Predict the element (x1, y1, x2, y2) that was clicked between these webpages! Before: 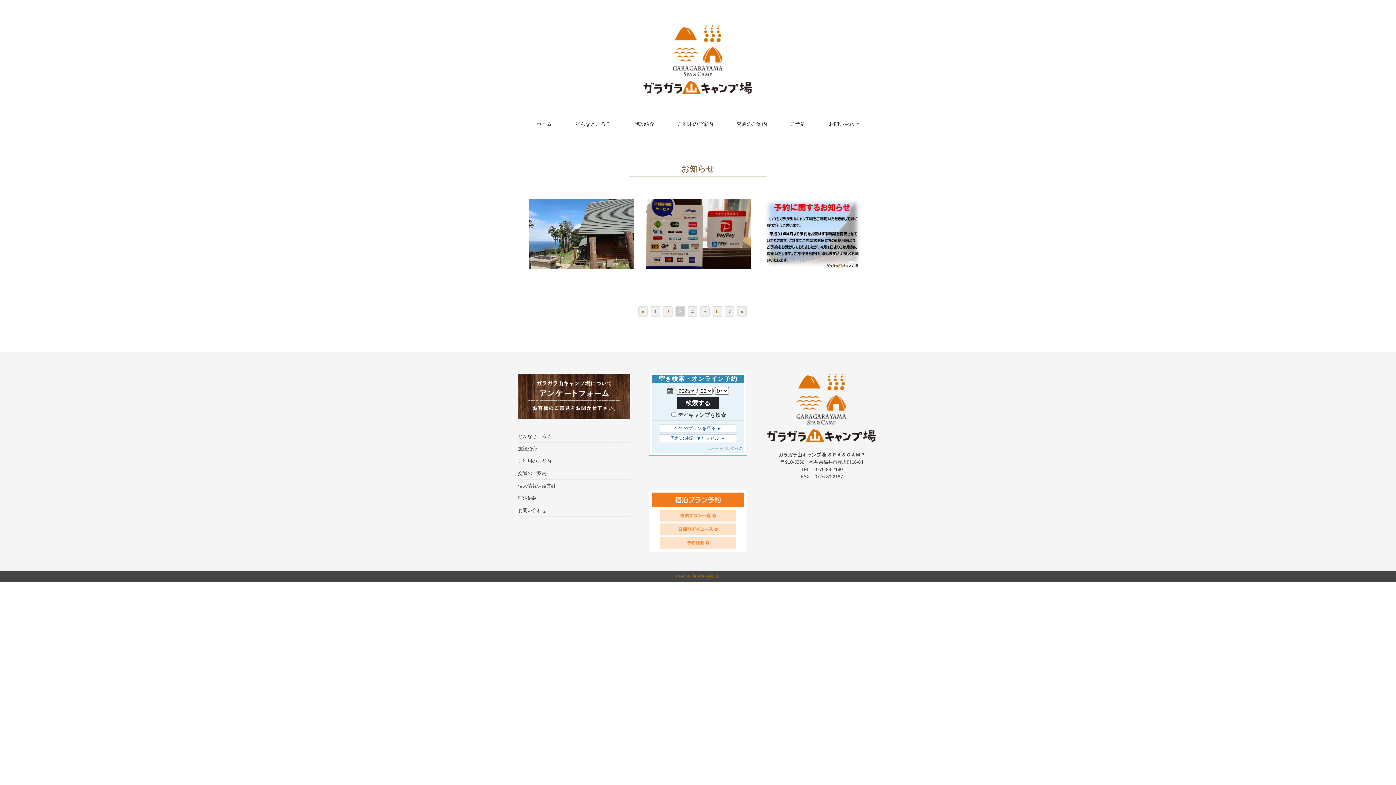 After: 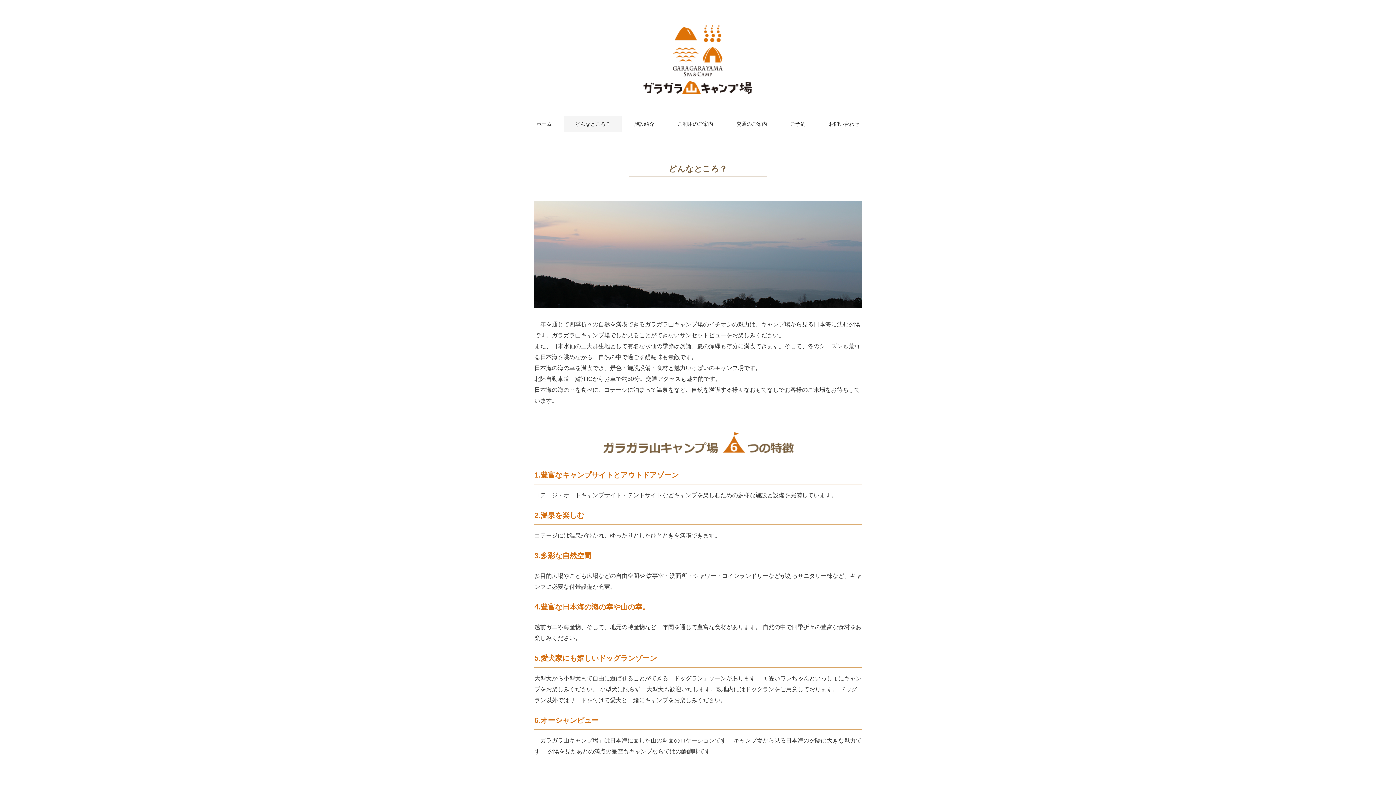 Action: label: どんなところ？ bbox: (518, 431, 551, 441)